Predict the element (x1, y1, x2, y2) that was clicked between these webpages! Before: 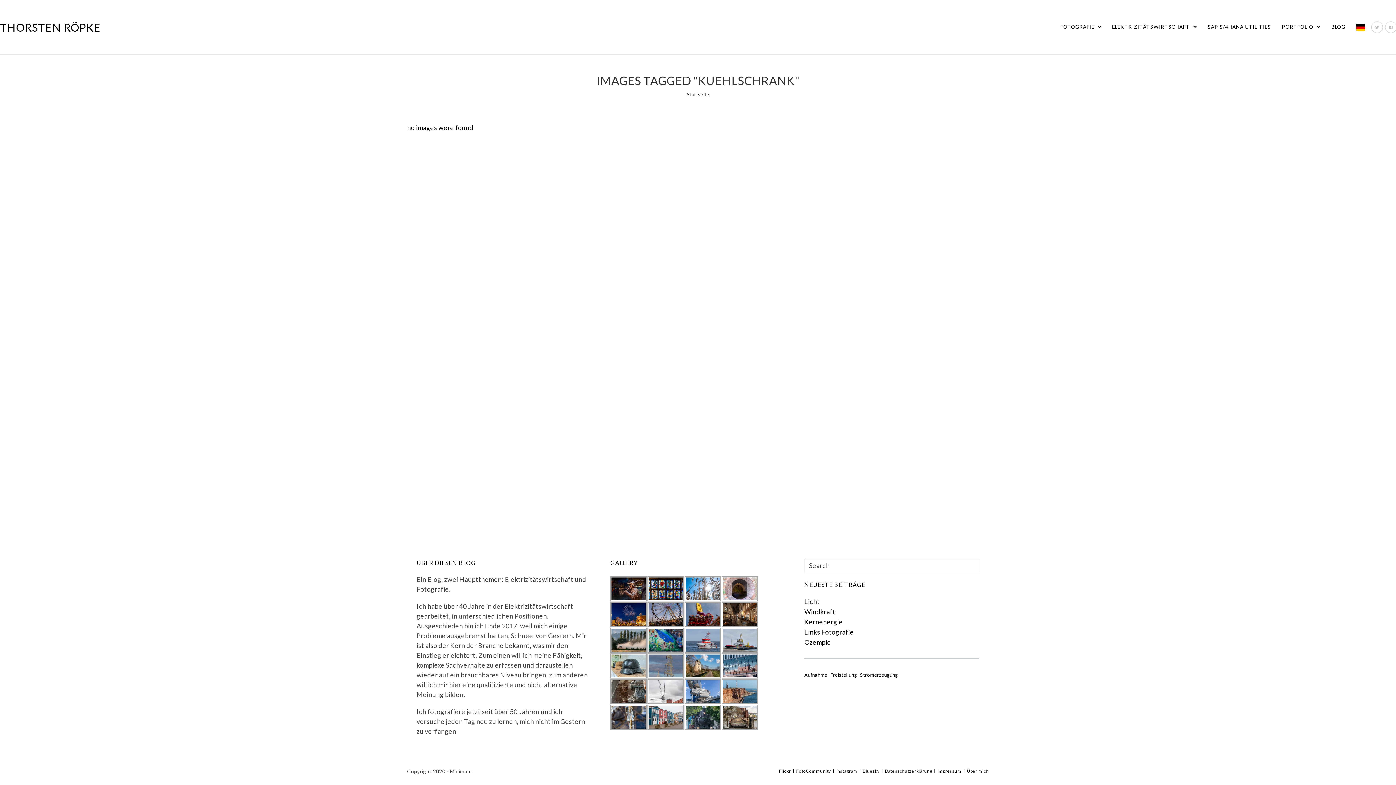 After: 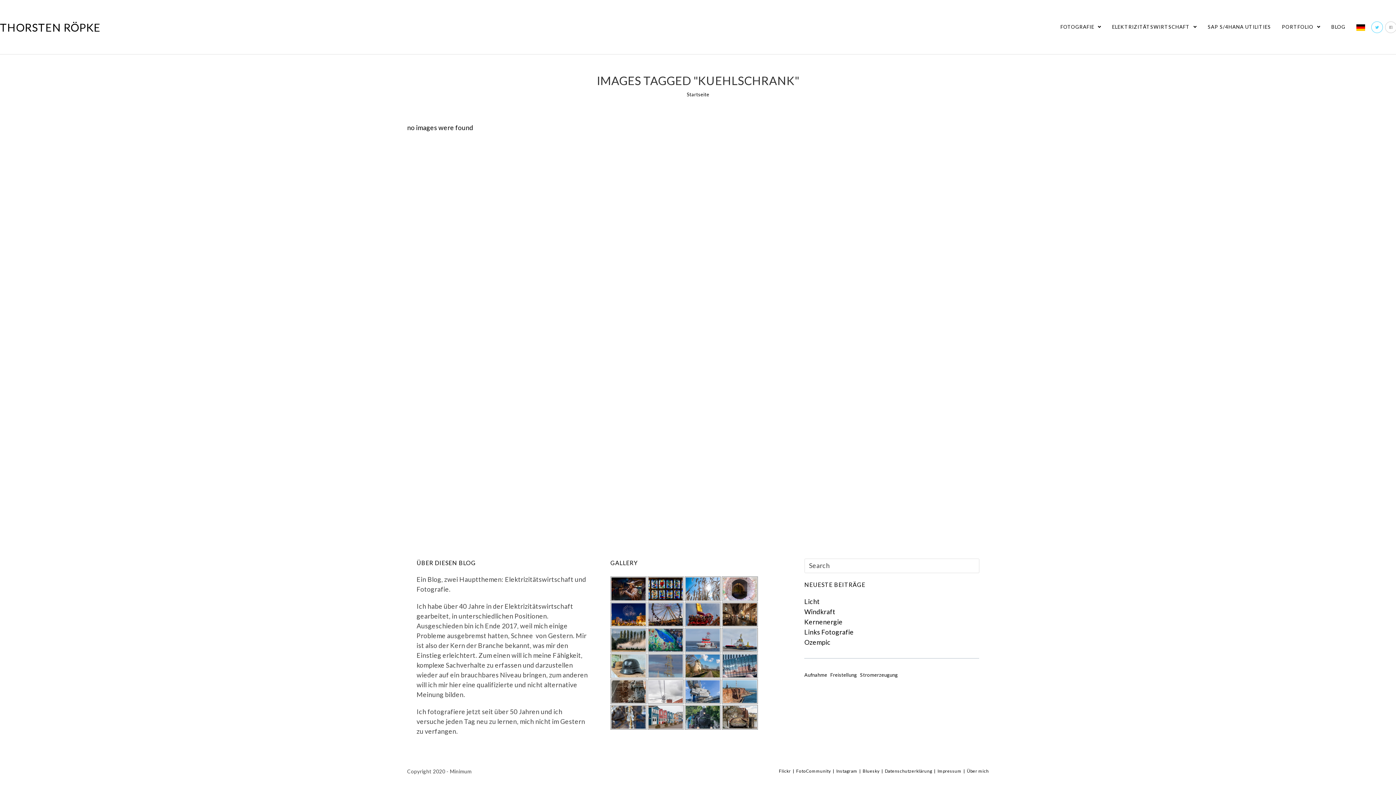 Action: bbox: (1371, 21, 1383, 32)